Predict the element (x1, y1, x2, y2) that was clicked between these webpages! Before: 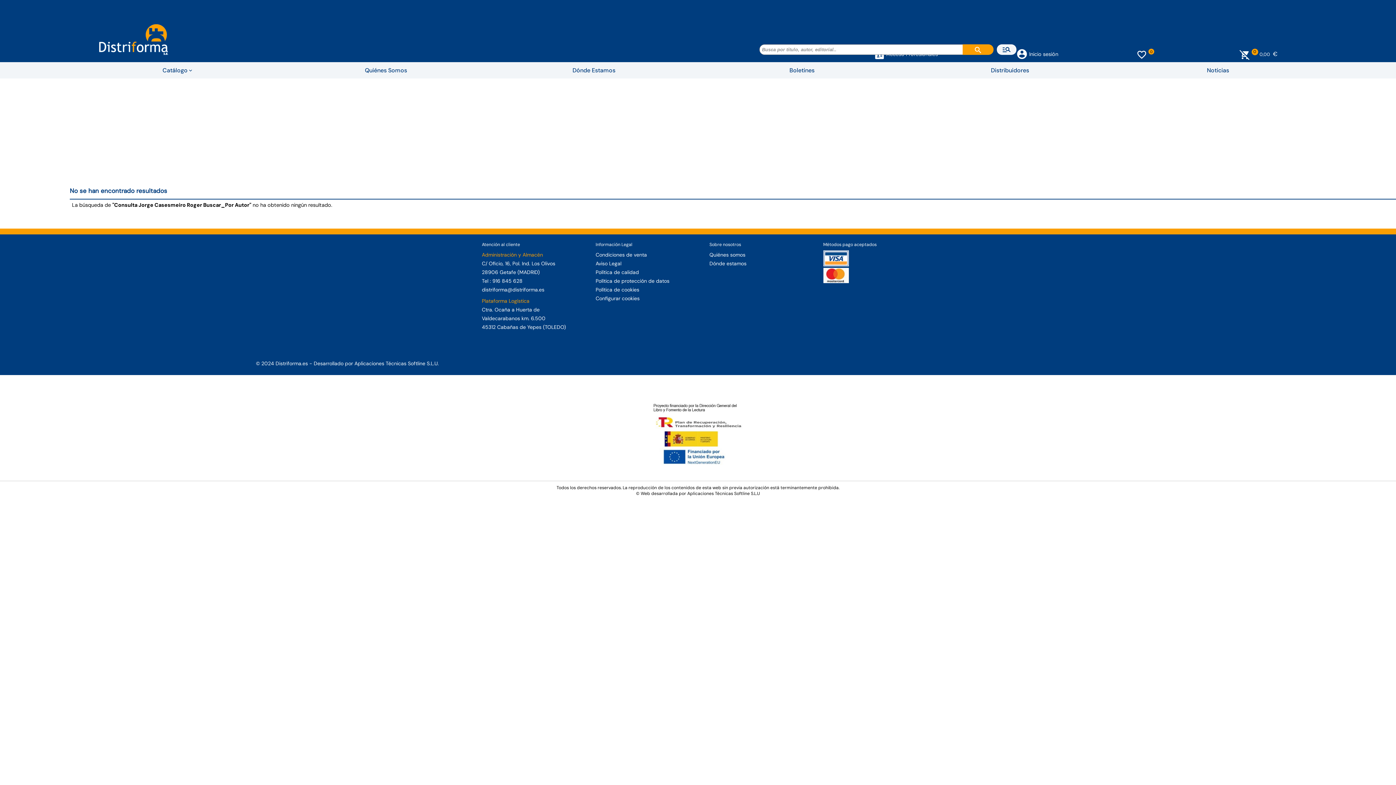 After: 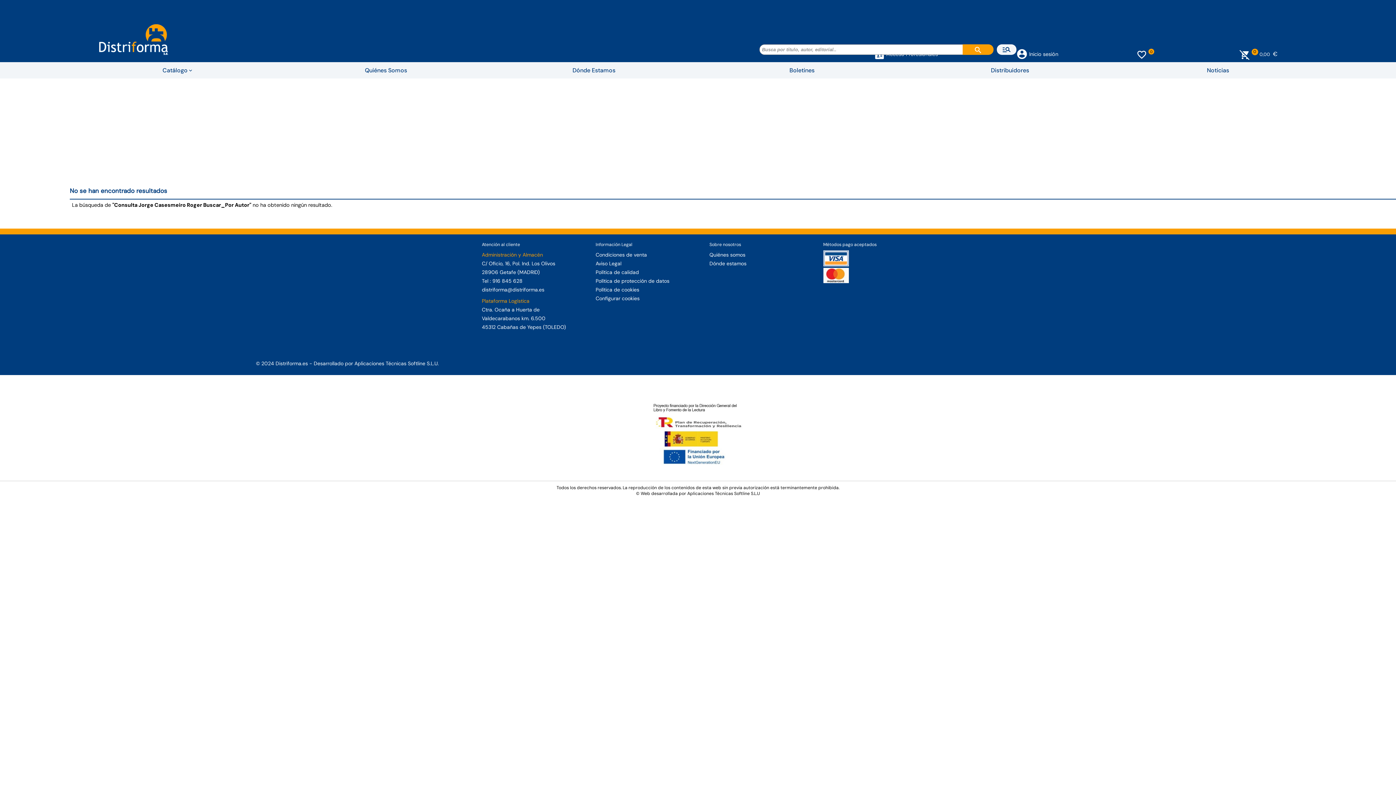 Action: label: 0 bbox: (1251, 48, 1258, 55)